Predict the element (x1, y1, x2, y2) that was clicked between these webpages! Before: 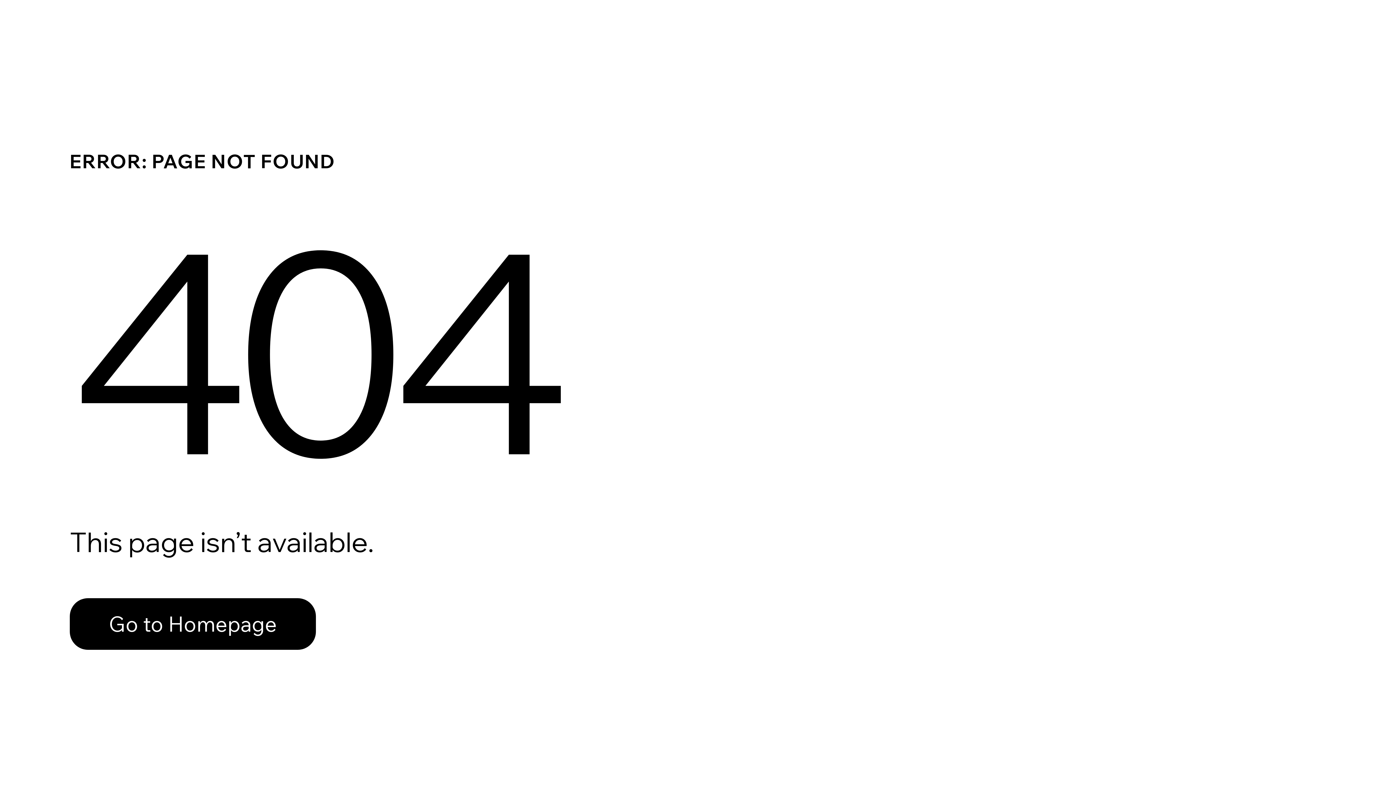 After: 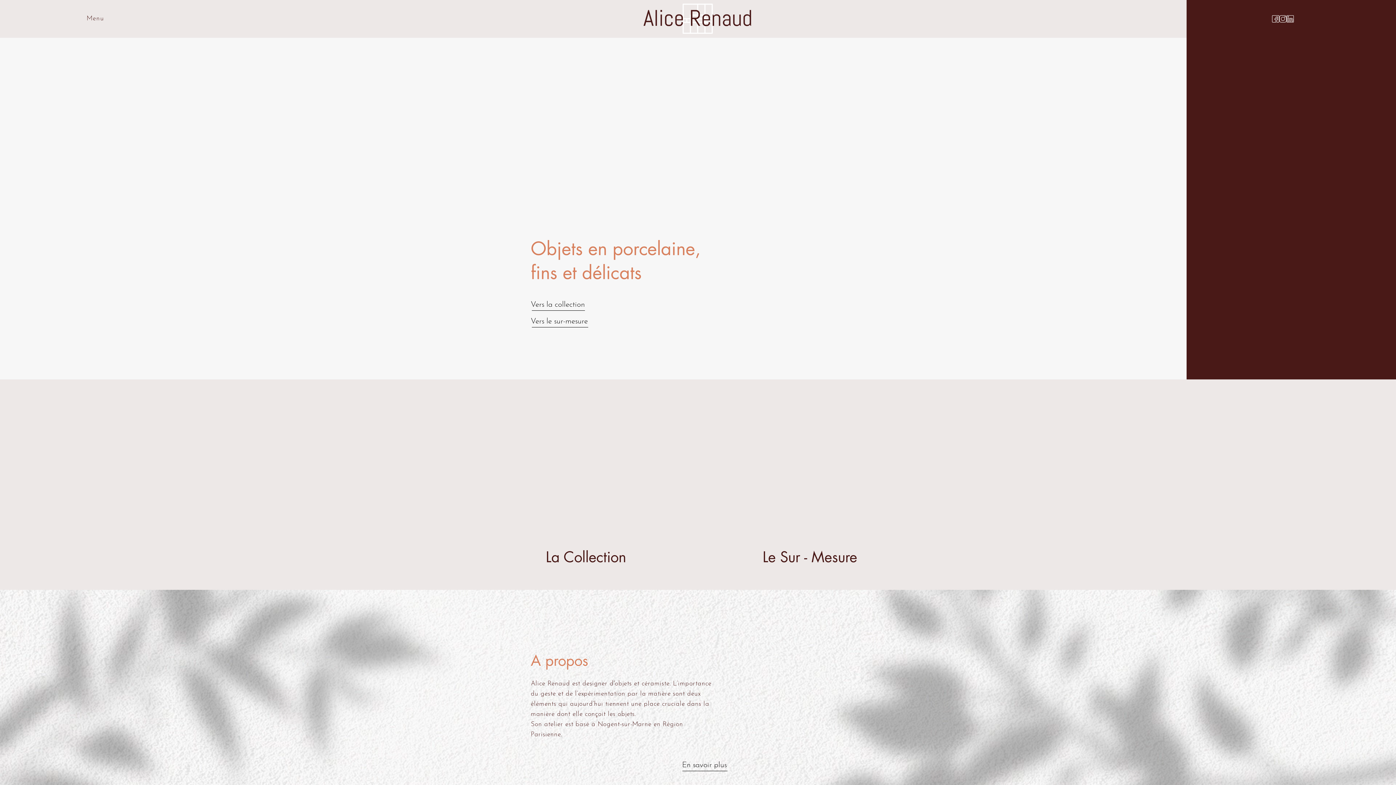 Action: bbox: (69, 582, 768, 659) label: Go to Homepage